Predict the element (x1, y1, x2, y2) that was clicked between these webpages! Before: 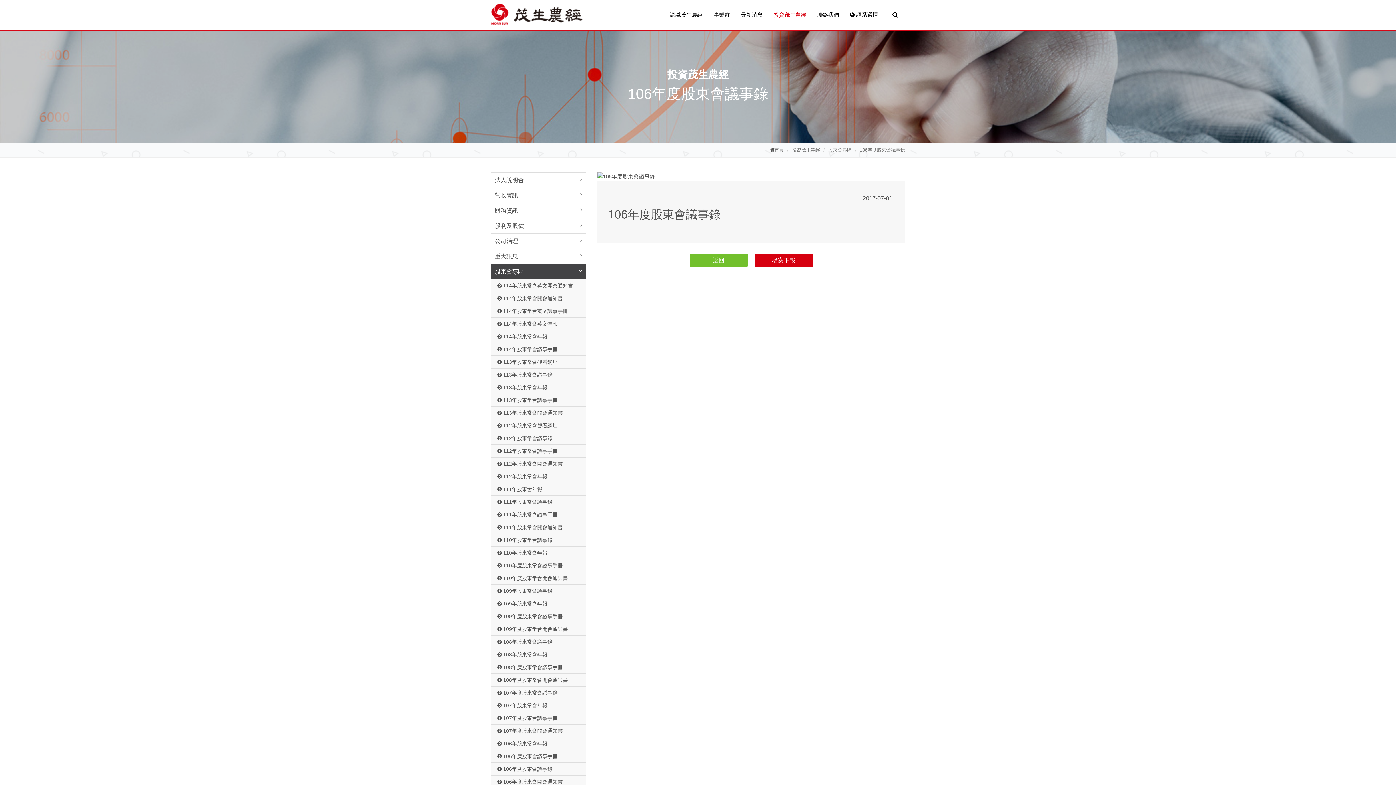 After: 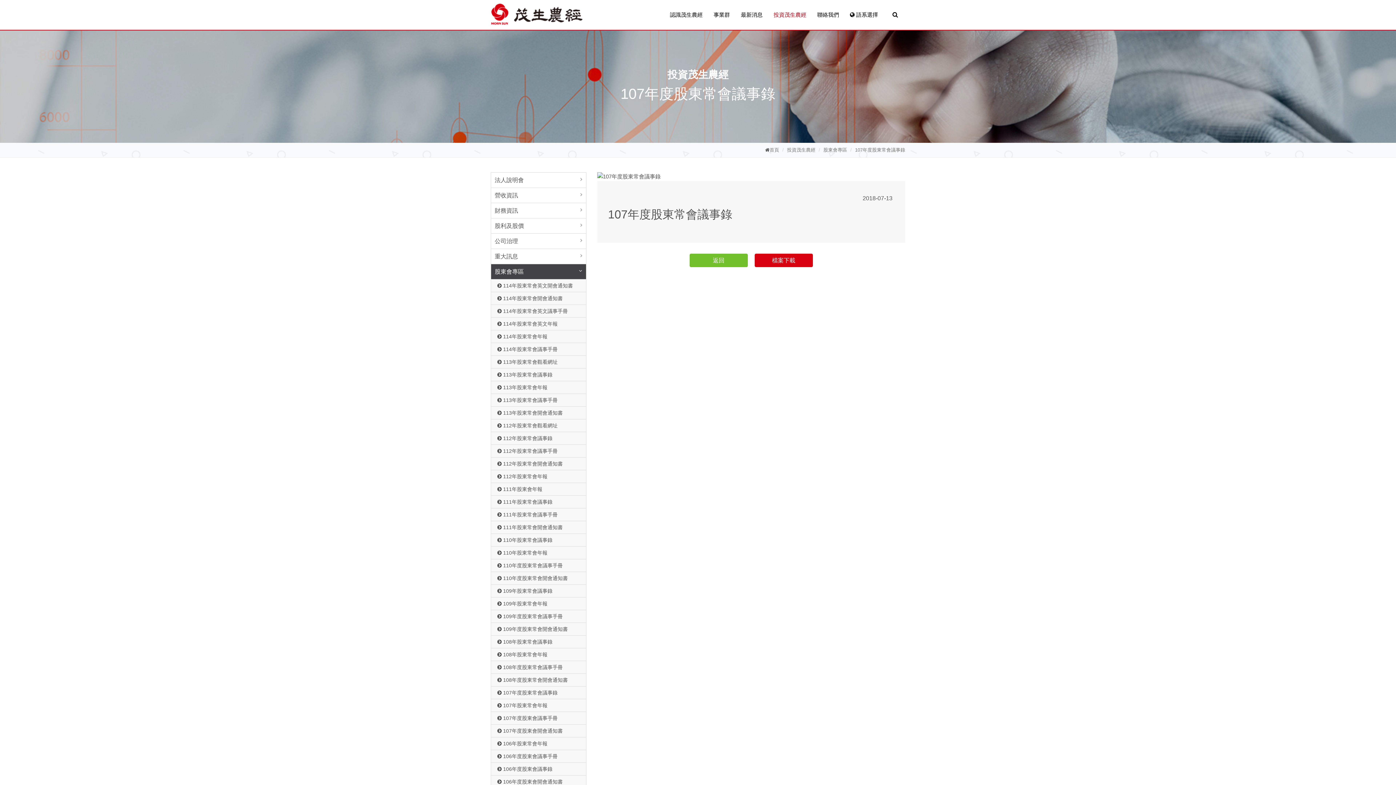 Action: bbox: (491, 686, 586, 699) label:  107年度股東常會議事錄